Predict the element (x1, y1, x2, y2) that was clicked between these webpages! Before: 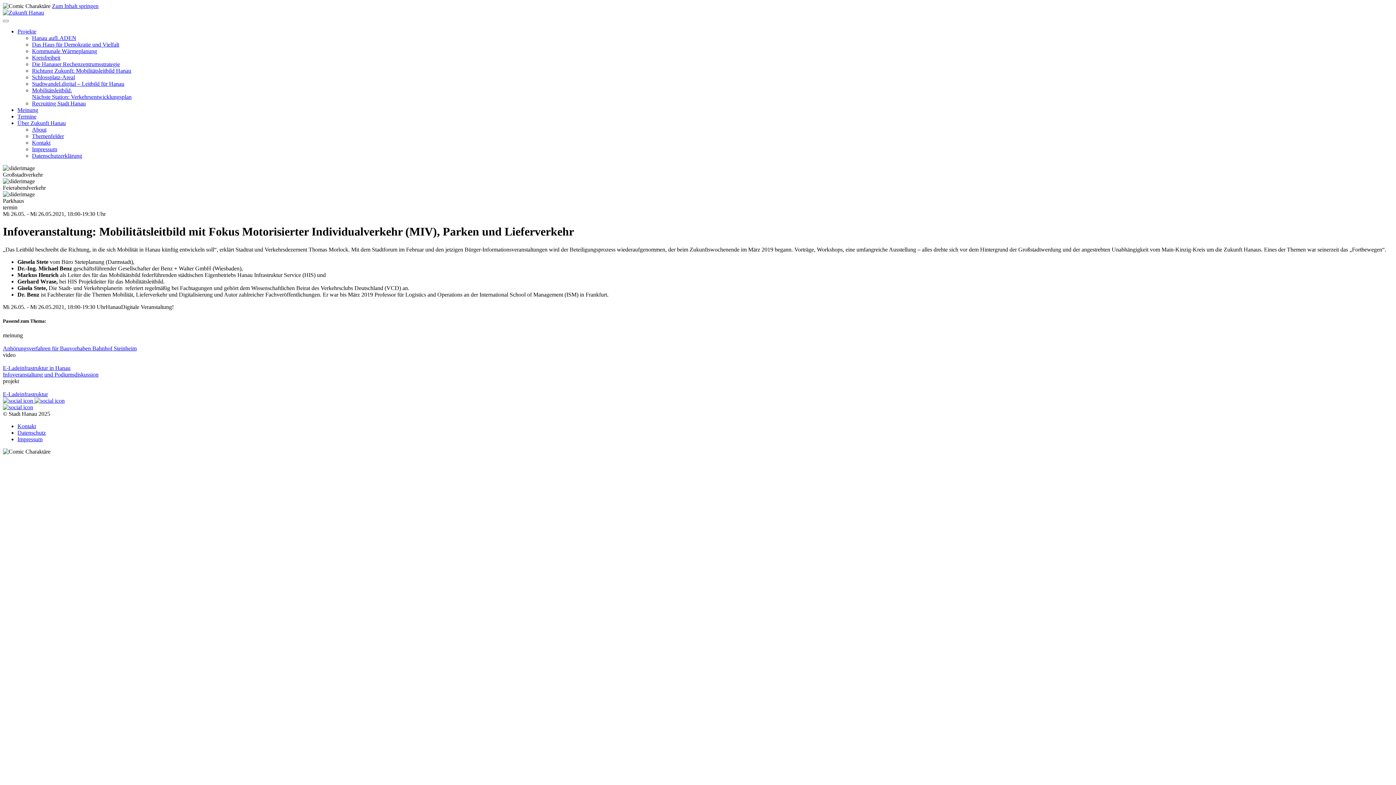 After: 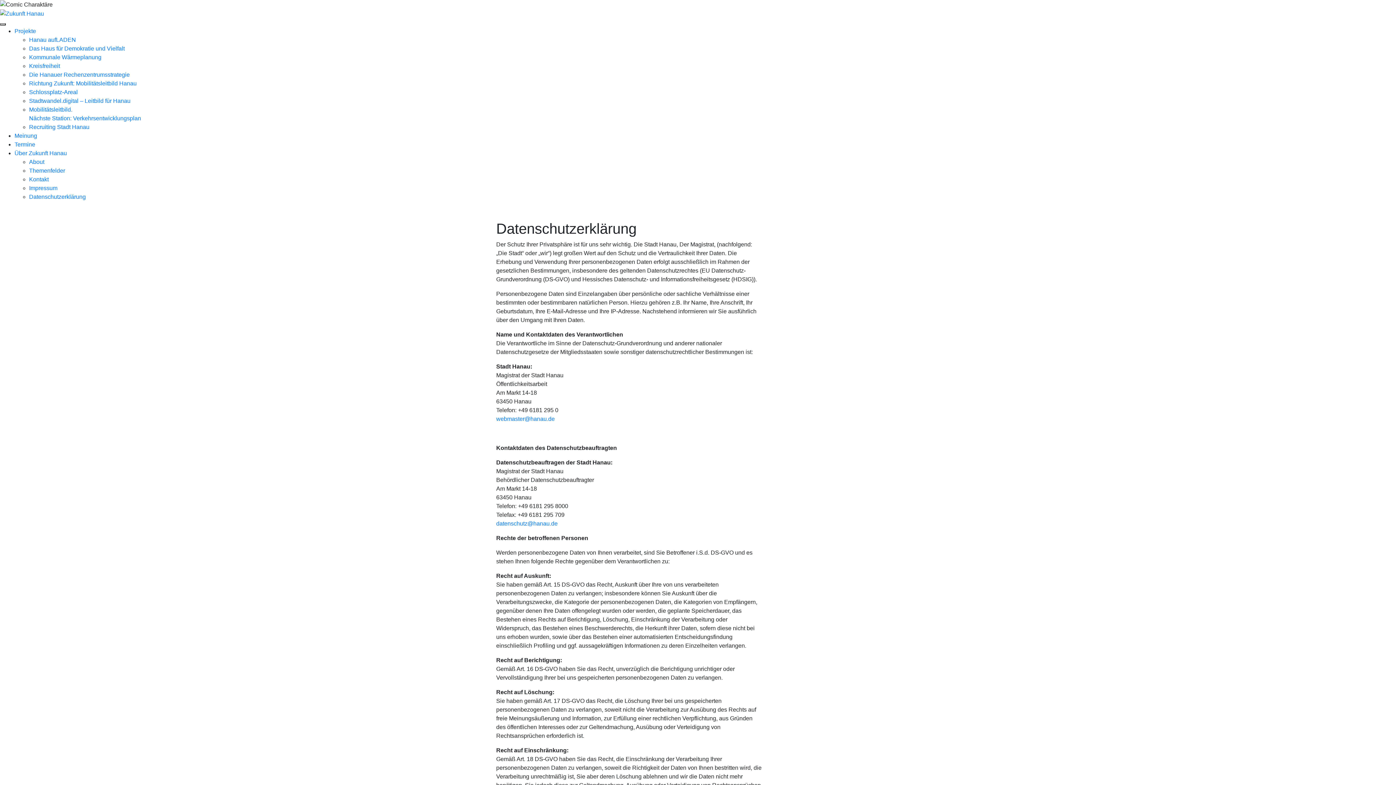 Action: label: Datenschutzerklärung bbox: (32, 152, 82, 158)